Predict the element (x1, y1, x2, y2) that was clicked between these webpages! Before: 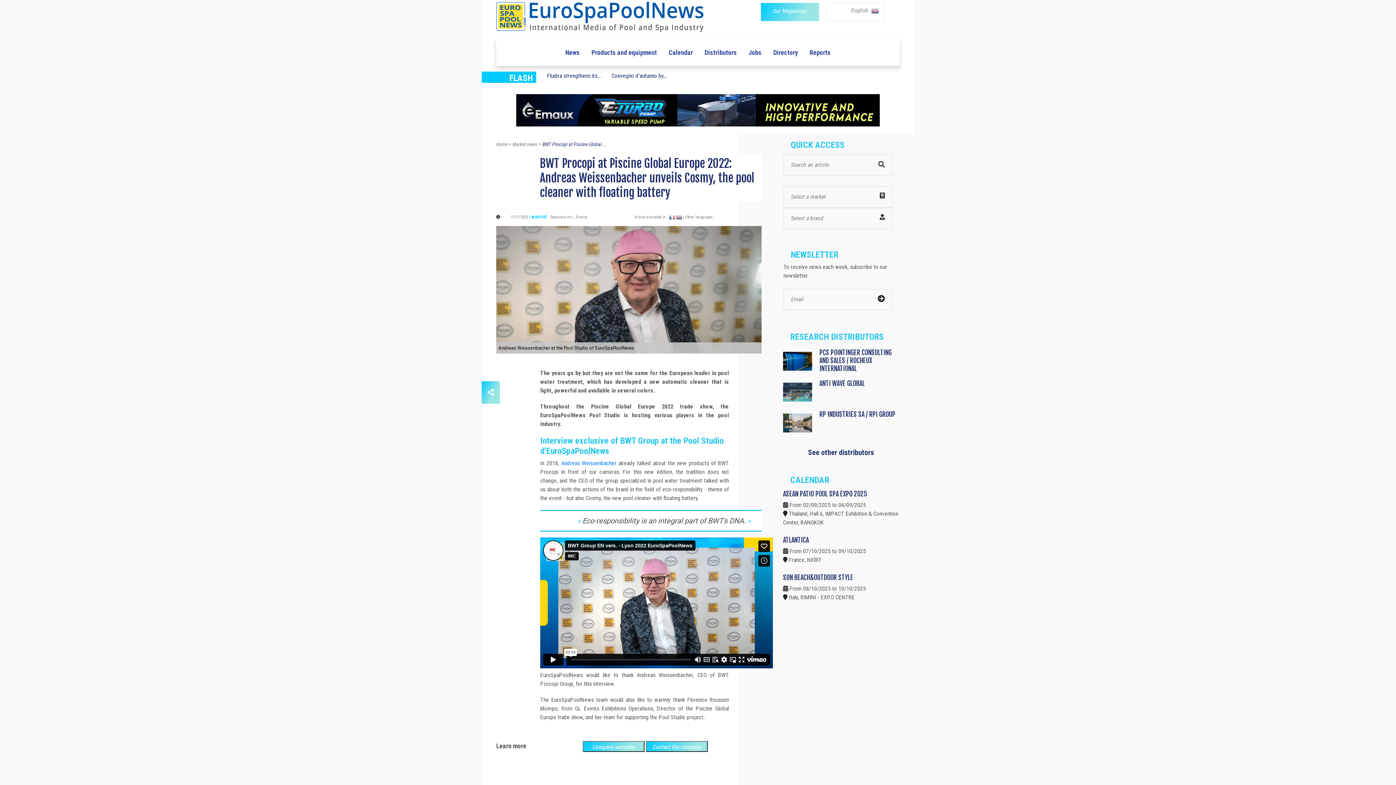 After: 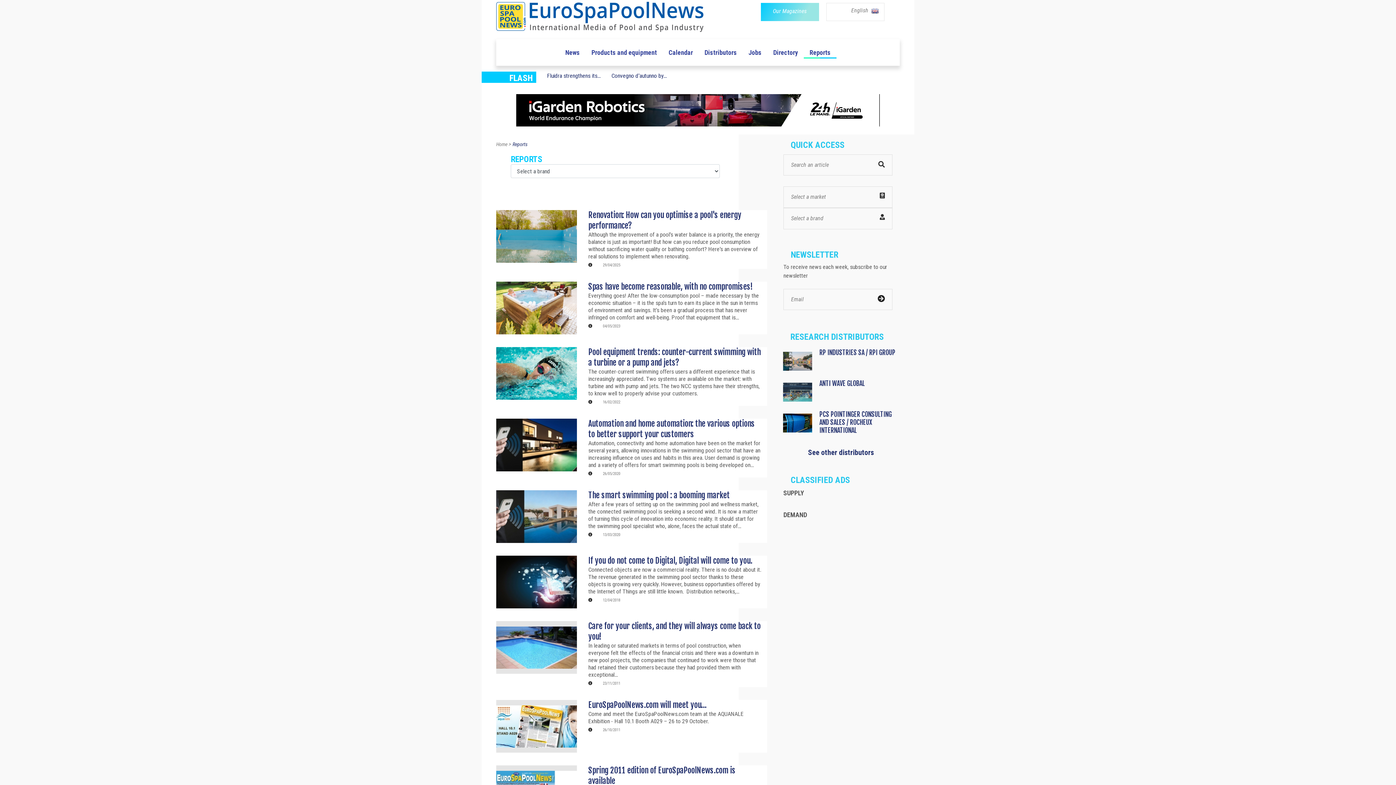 Action: bbox: (804, 44, 836, 60) label: Reports